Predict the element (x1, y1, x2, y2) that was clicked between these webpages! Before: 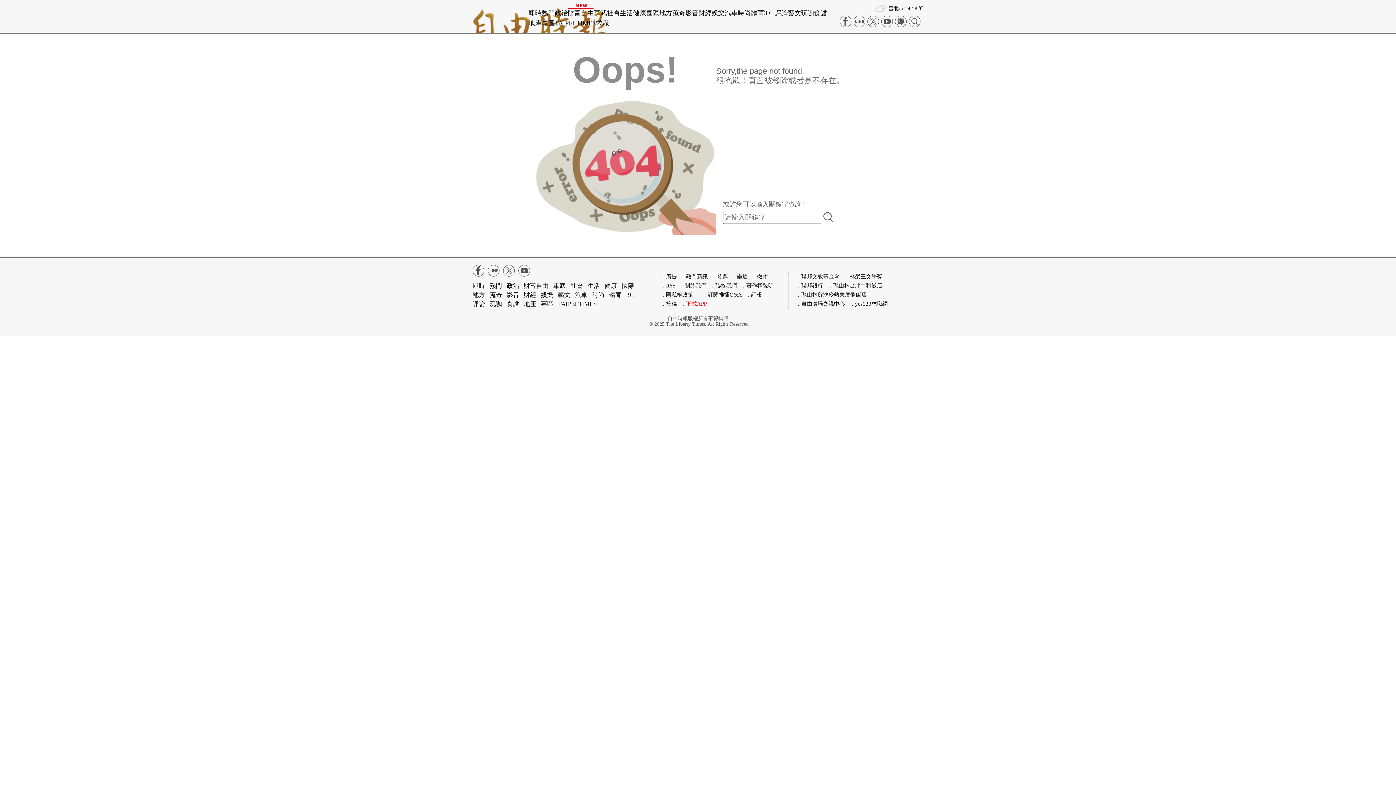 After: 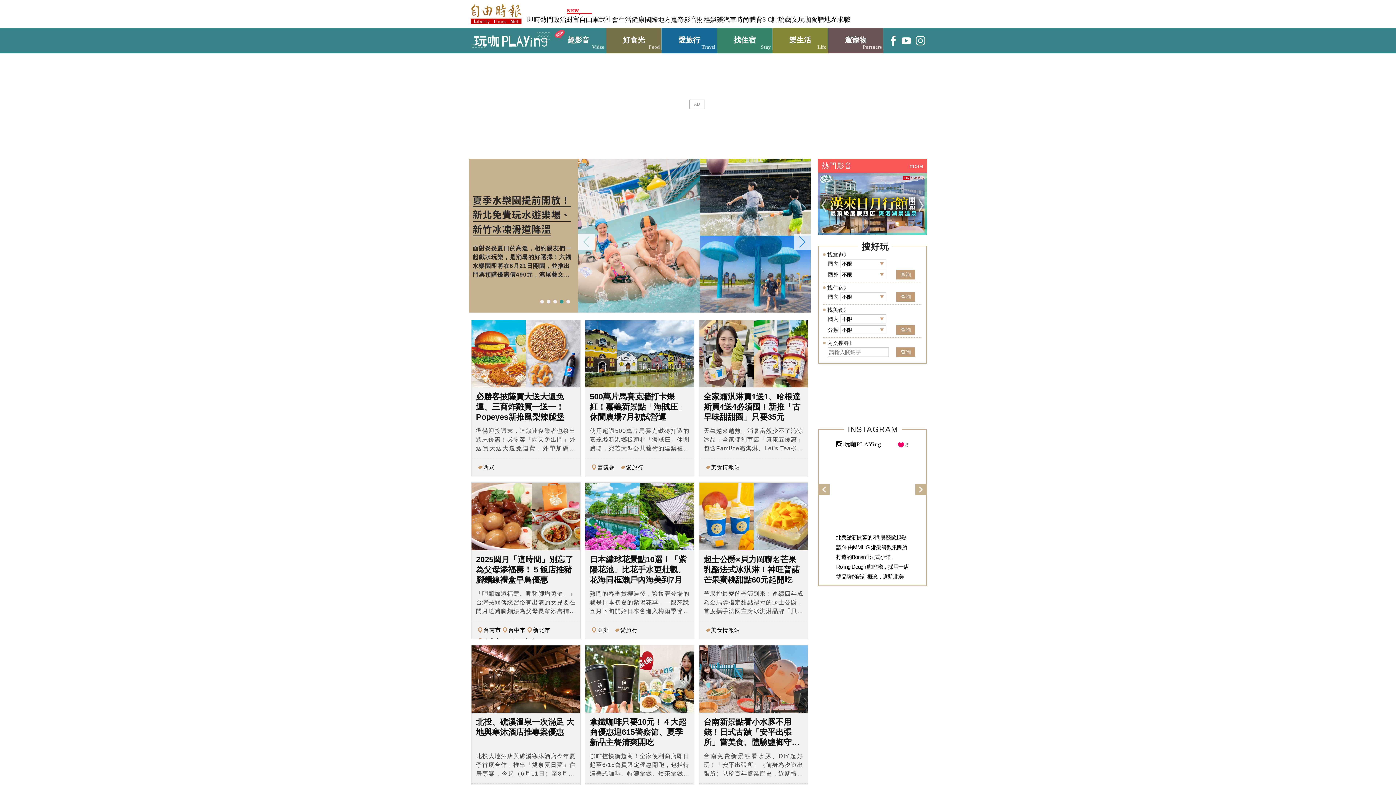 Action: label: 玩咖 bbox: (801, 9, 814, 16)